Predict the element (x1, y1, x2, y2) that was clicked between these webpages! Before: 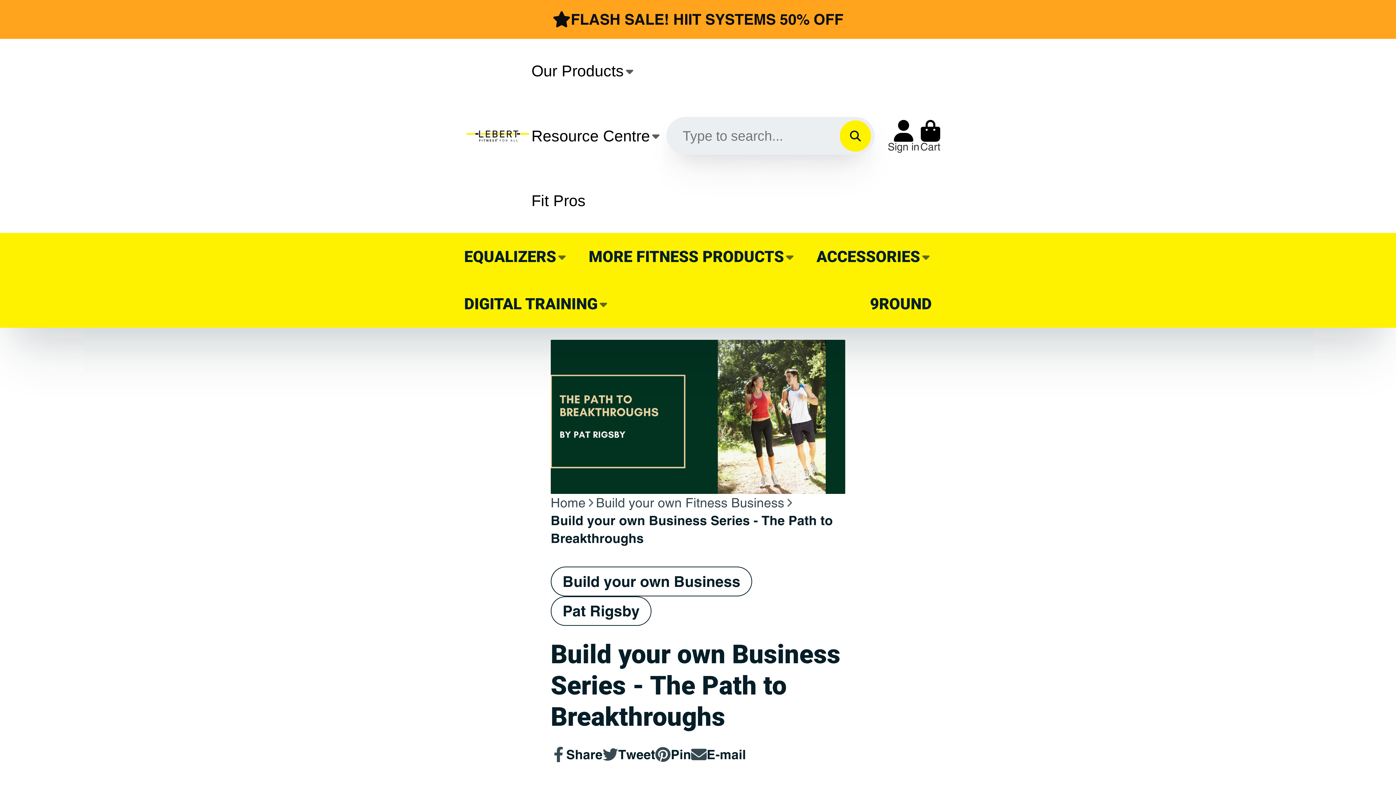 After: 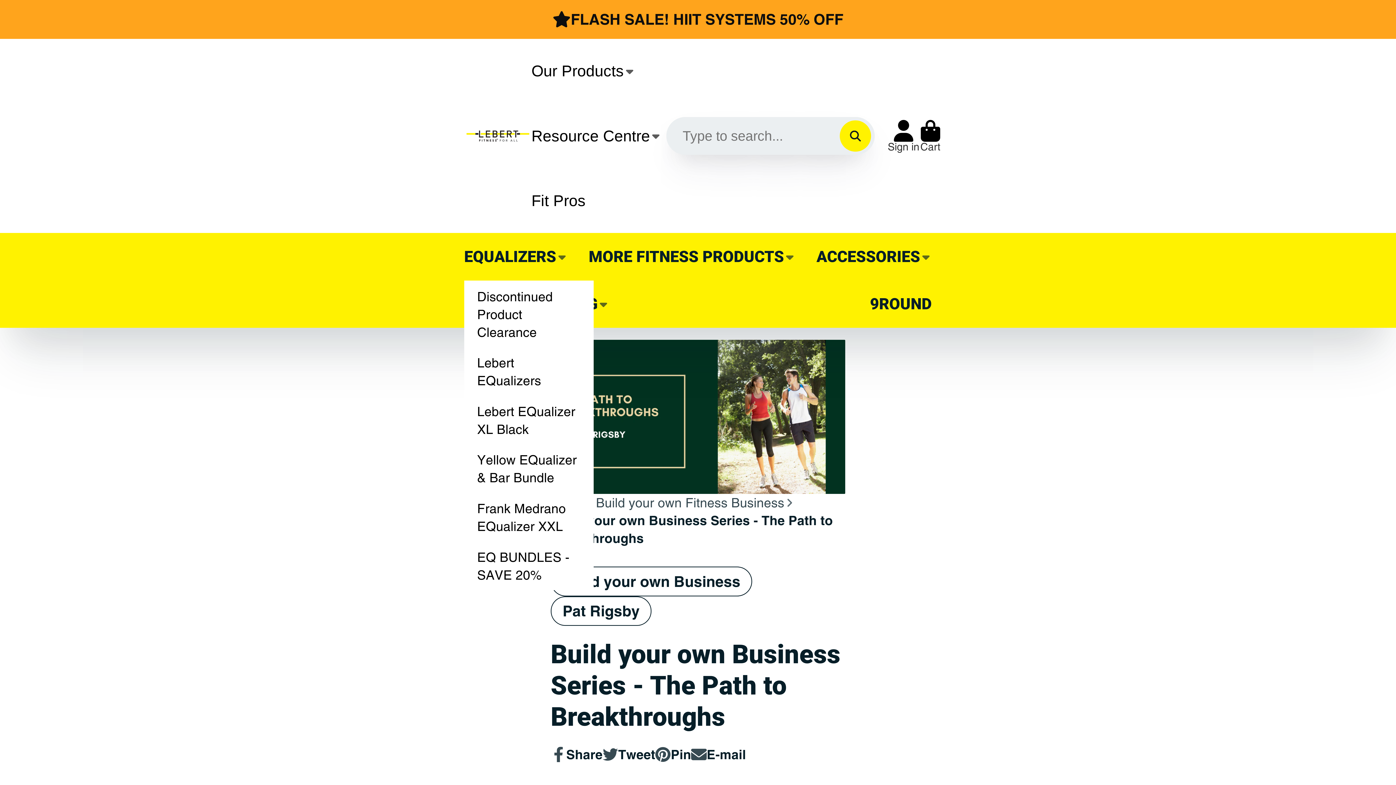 Action: bbox: (464, 233, 567, 280) label: EQUALIZERS